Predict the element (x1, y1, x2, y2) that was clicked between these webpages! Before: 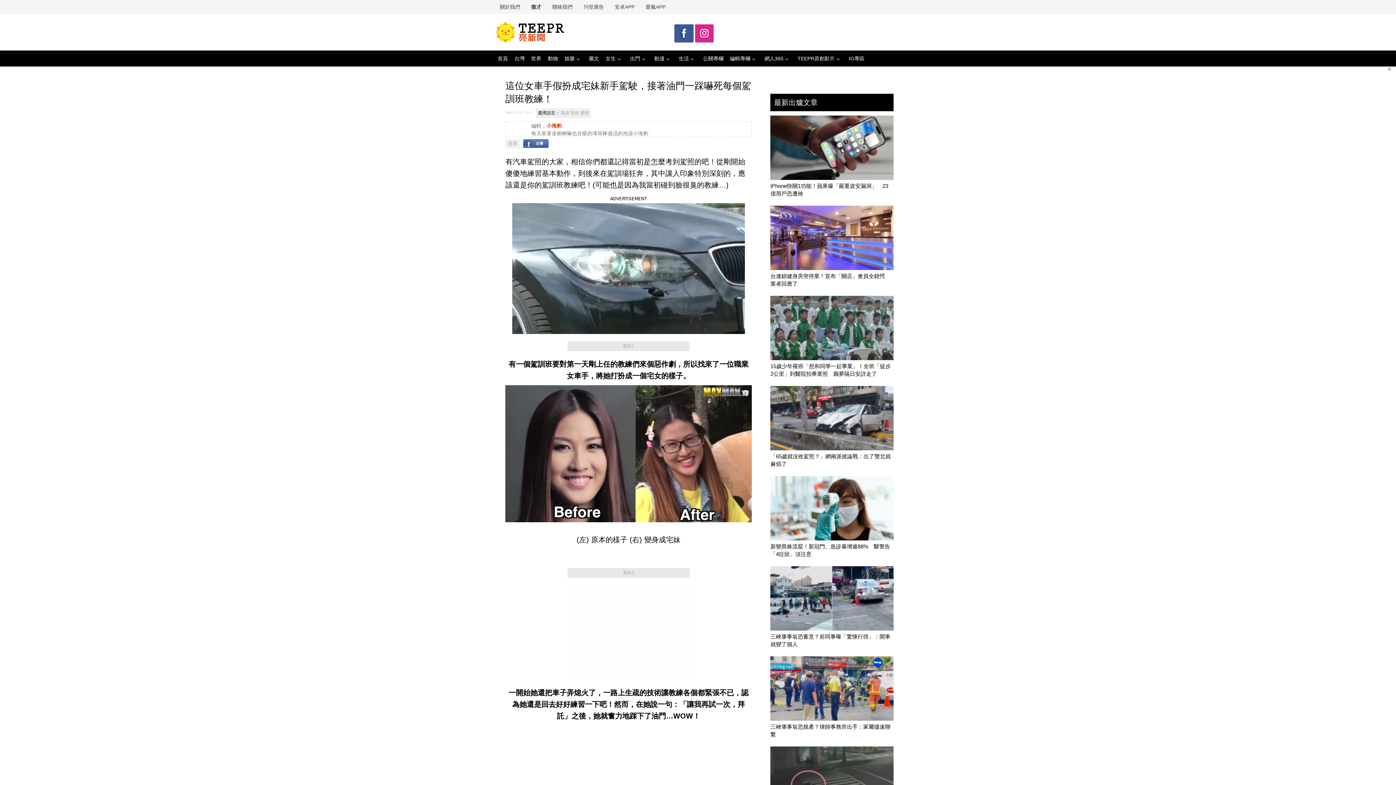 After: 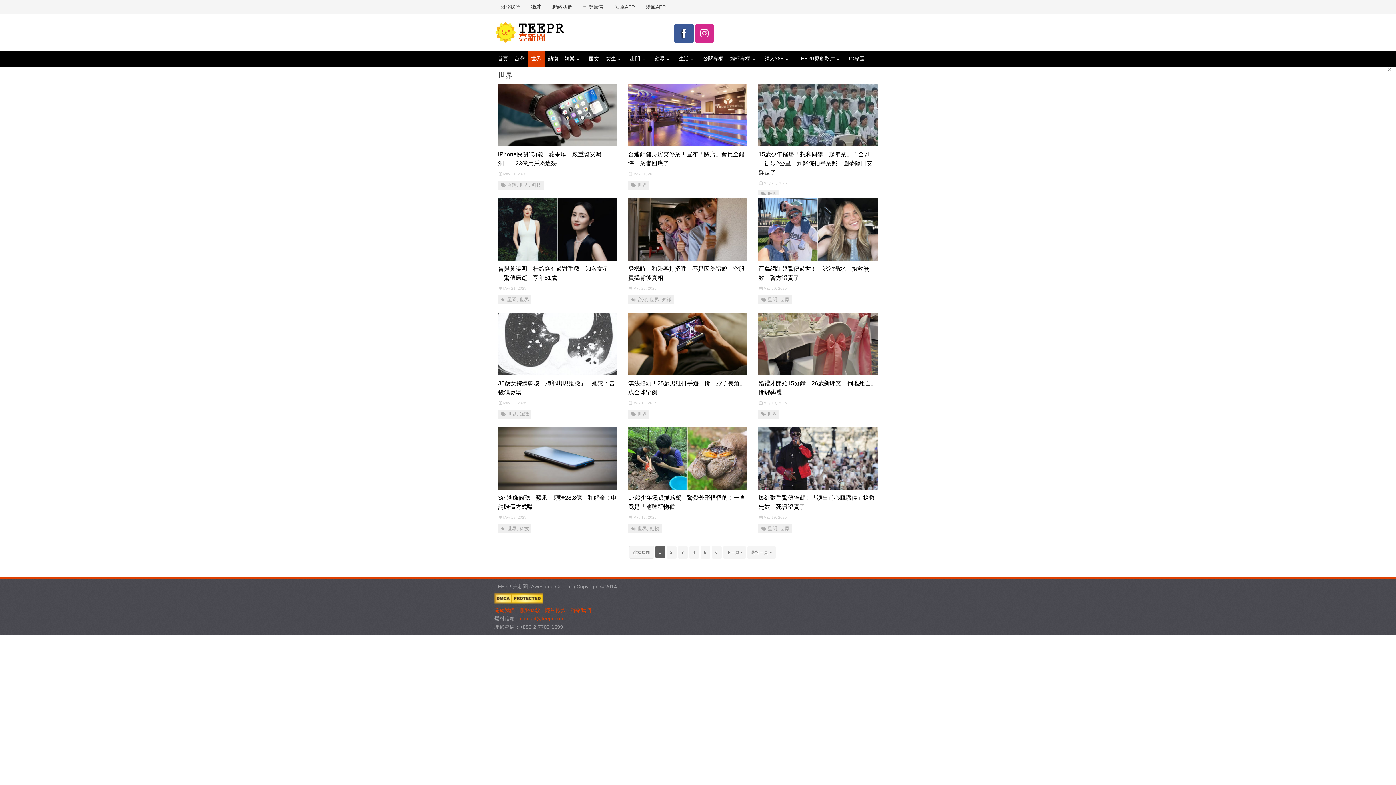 Action: bbox: (508, 141, 517, 146) label: 世界